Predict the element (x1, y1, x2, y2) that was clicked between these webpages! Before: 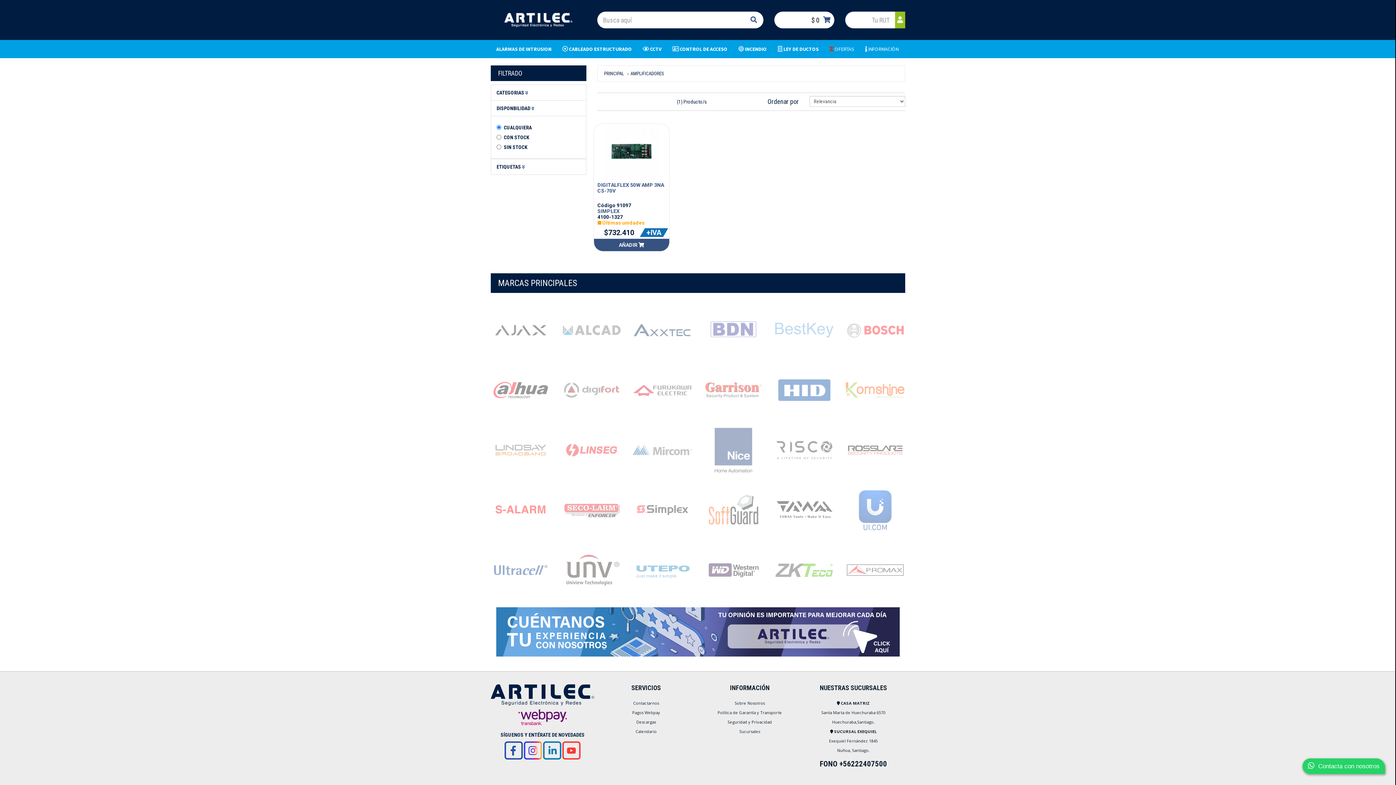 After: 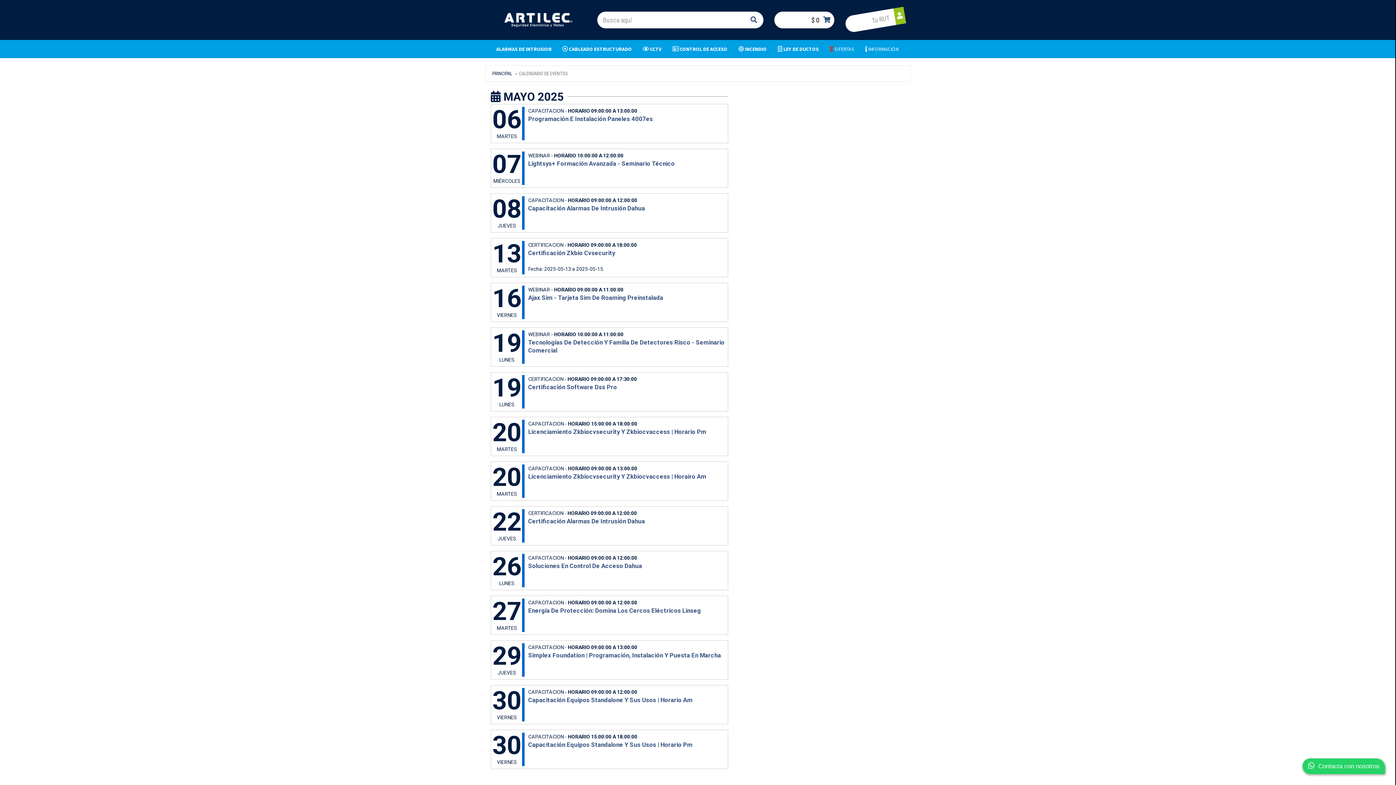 Action: bbox: (635, 729, 656, 734) label: Calendario